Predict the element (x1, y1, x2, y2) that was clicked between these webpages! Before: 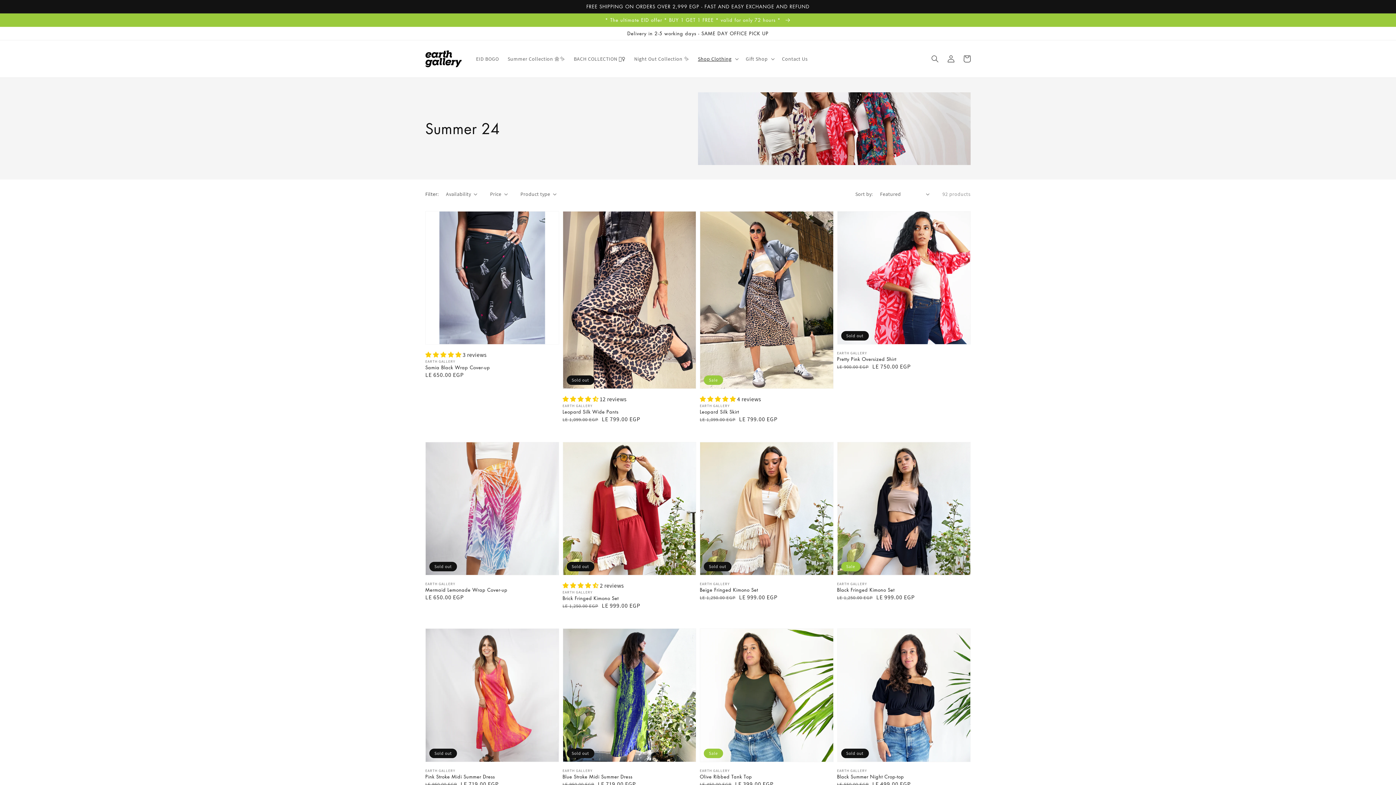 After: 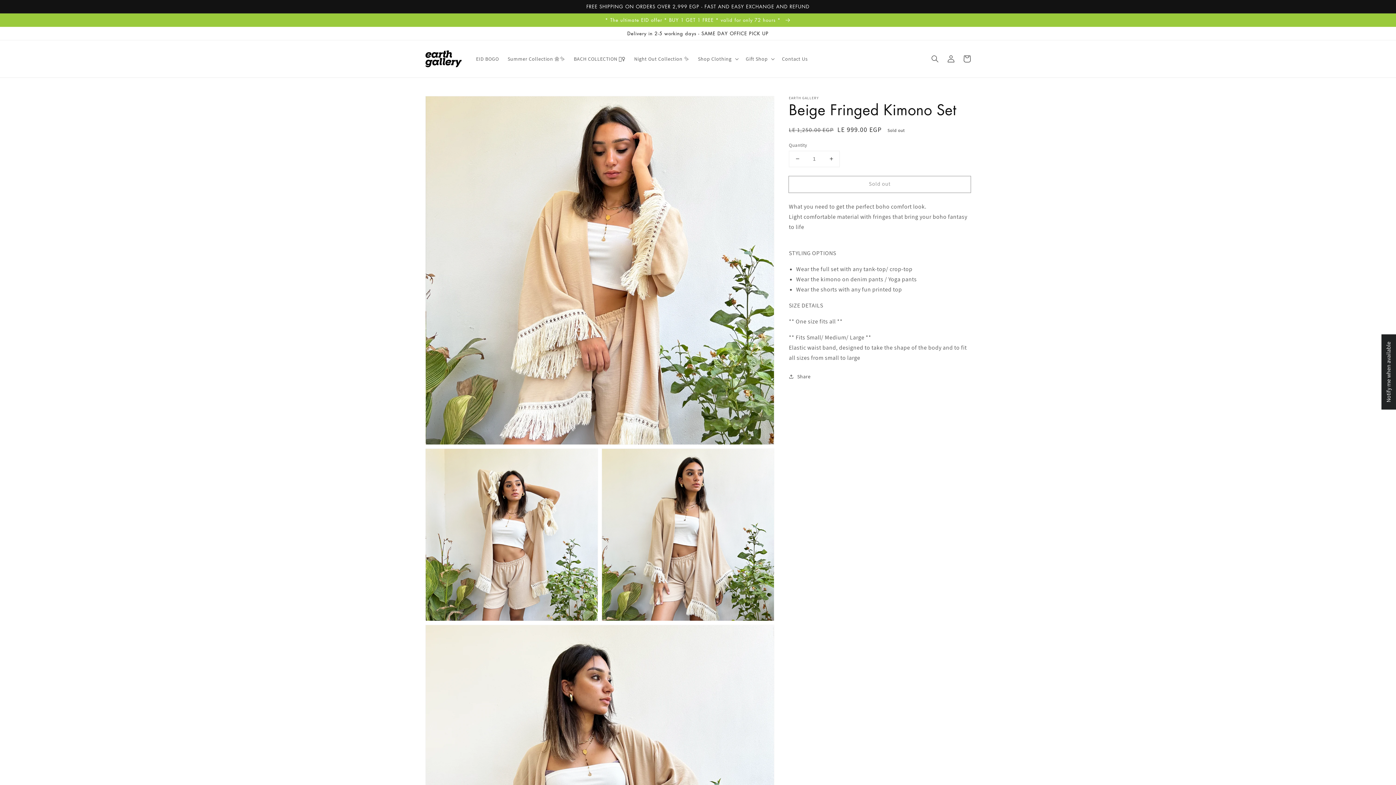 Action: bbox: (700, 442, 833, 602) label: Beige Fringed Kimono Set
Sold out
Vendor:
EARTH GALLERY
Beige Fringed Kimono Set
Regular price
LE 1,250.00 EGP
Sale price
LE 999.00 EGP